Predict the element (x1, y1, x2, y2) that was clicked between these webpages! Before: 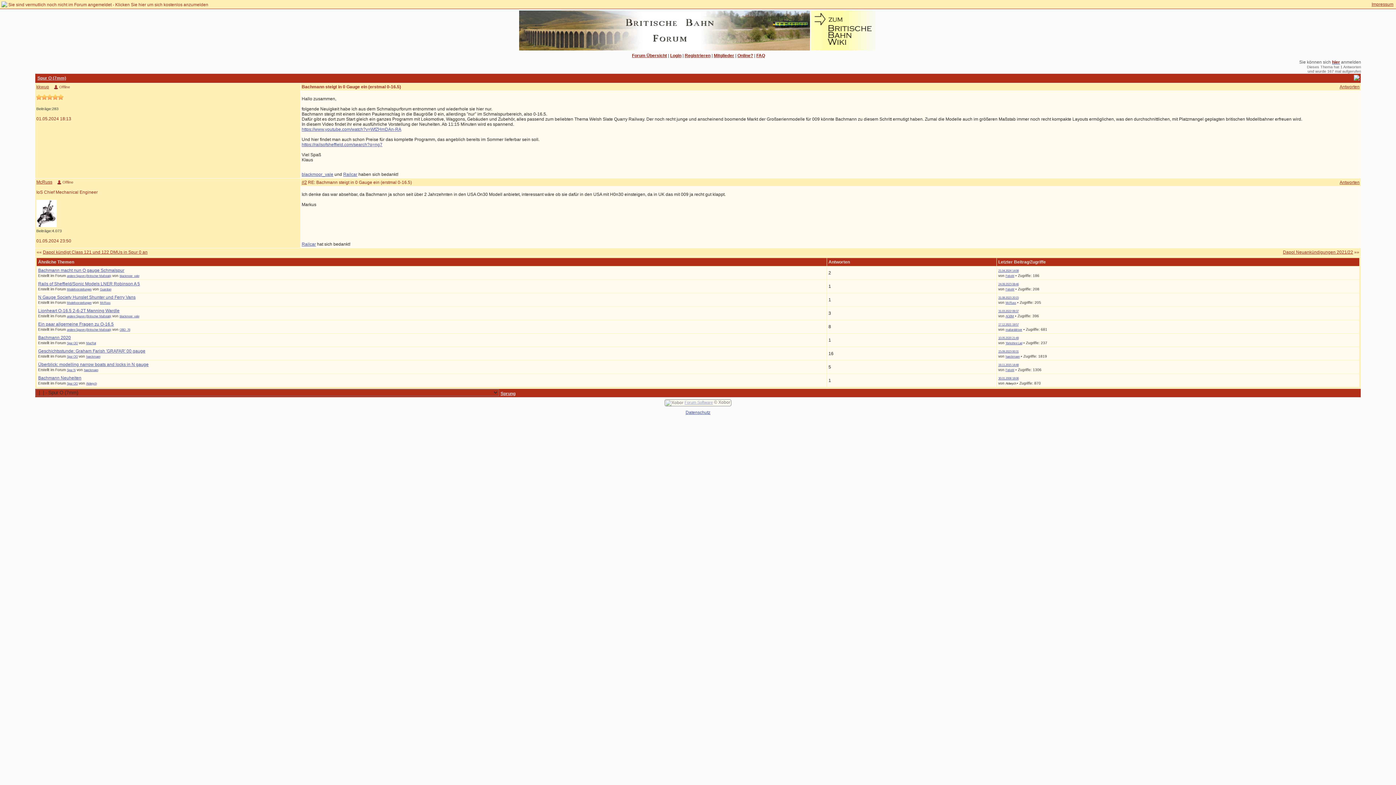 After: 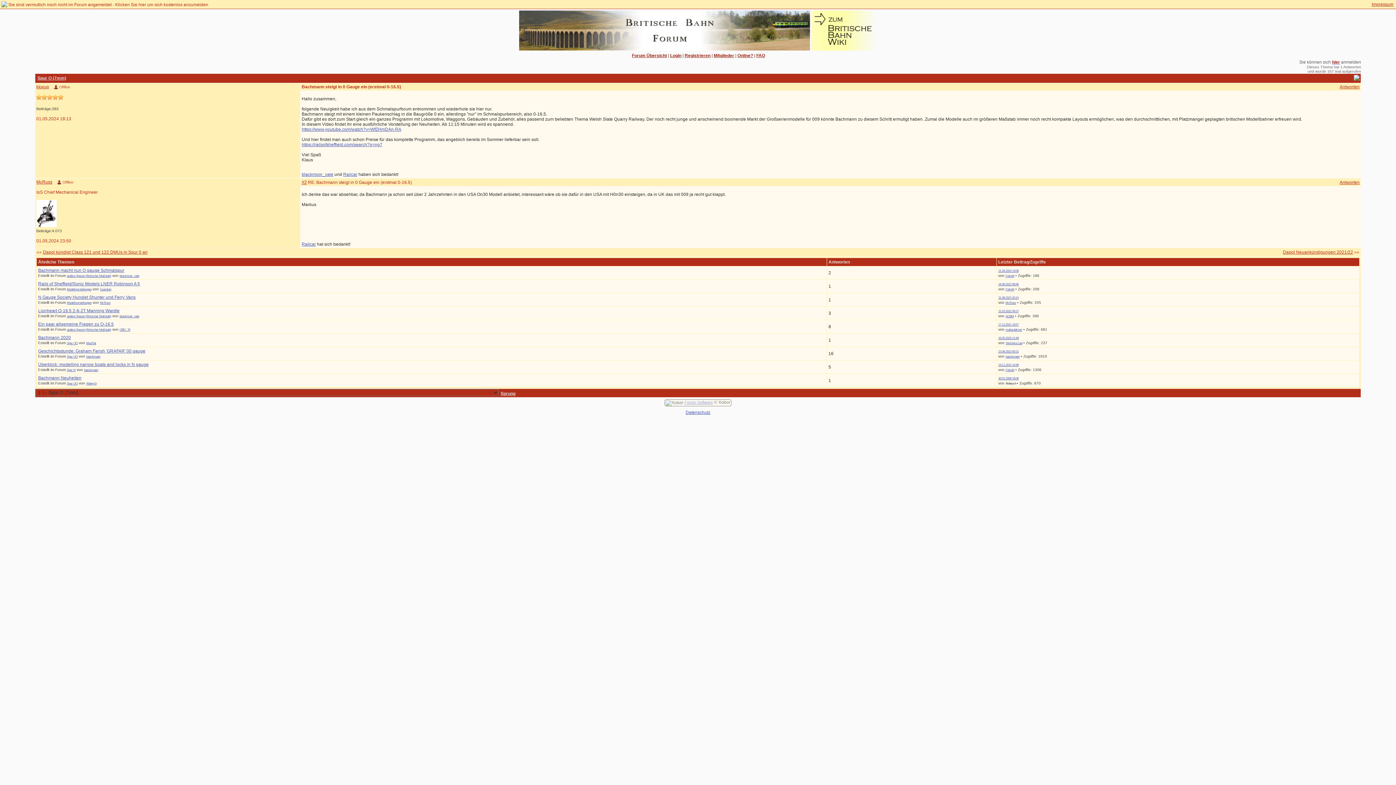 Action: bbox: (684, 400, 713, 404) label: Forum Software